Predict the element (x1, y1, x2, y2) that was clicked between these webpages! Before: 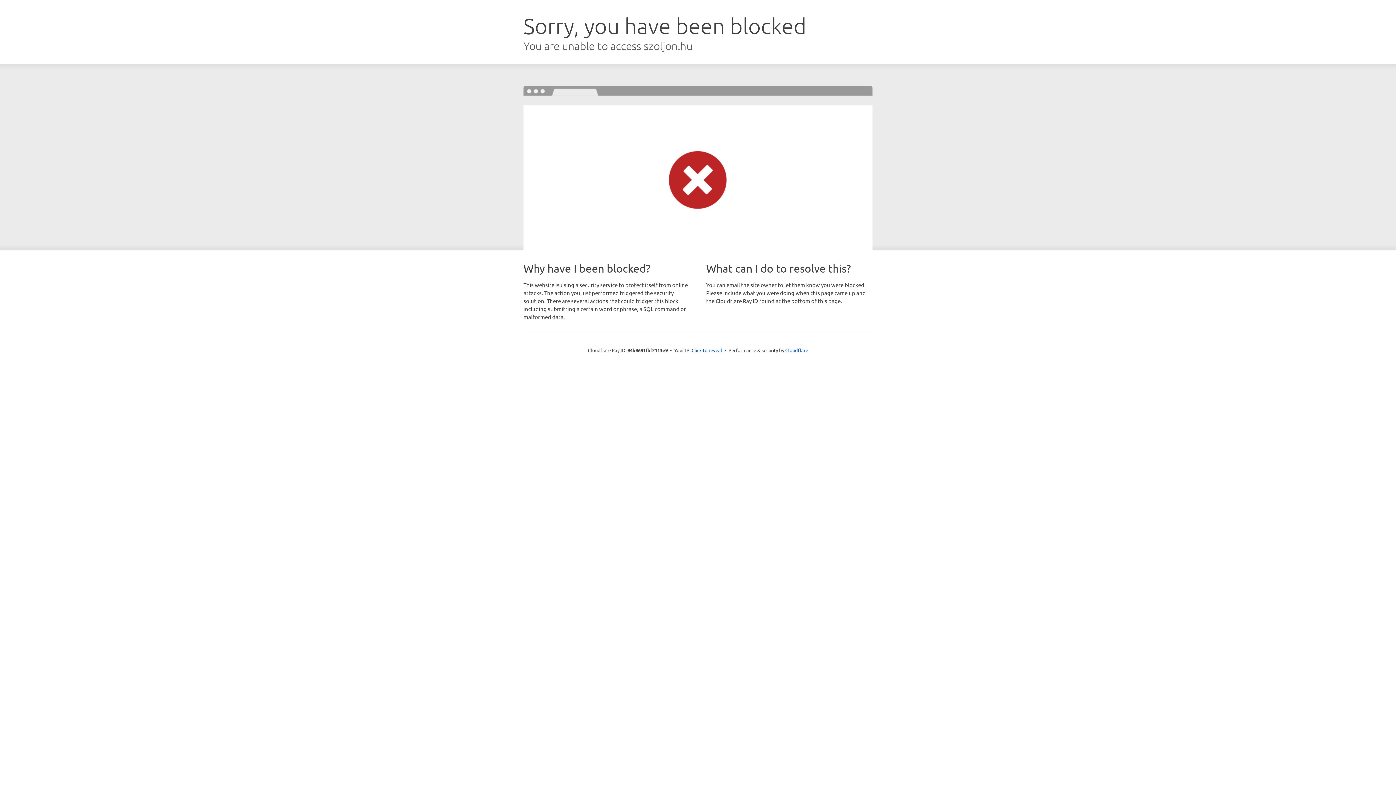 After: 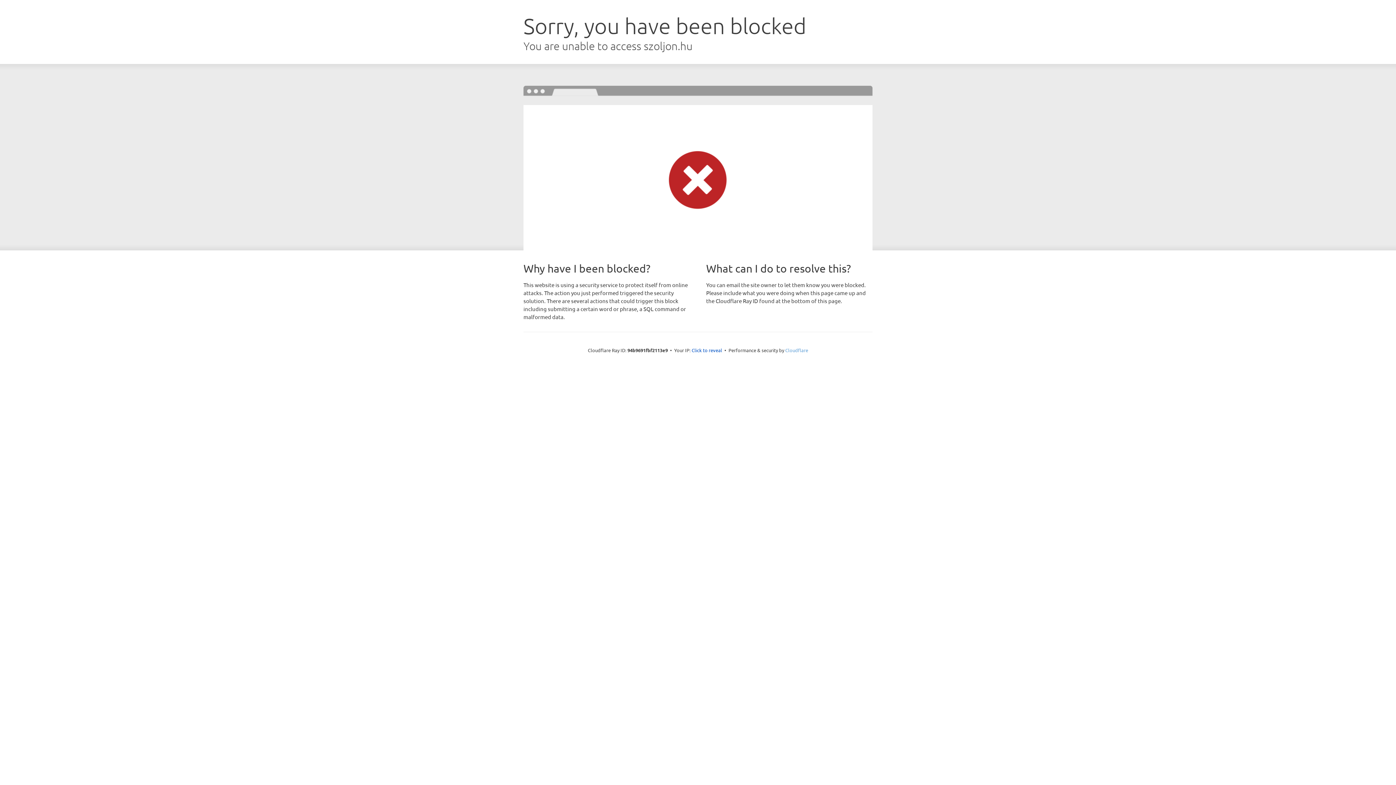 Action: bbox: (785, 347, 808, 353) label: Cloudflare